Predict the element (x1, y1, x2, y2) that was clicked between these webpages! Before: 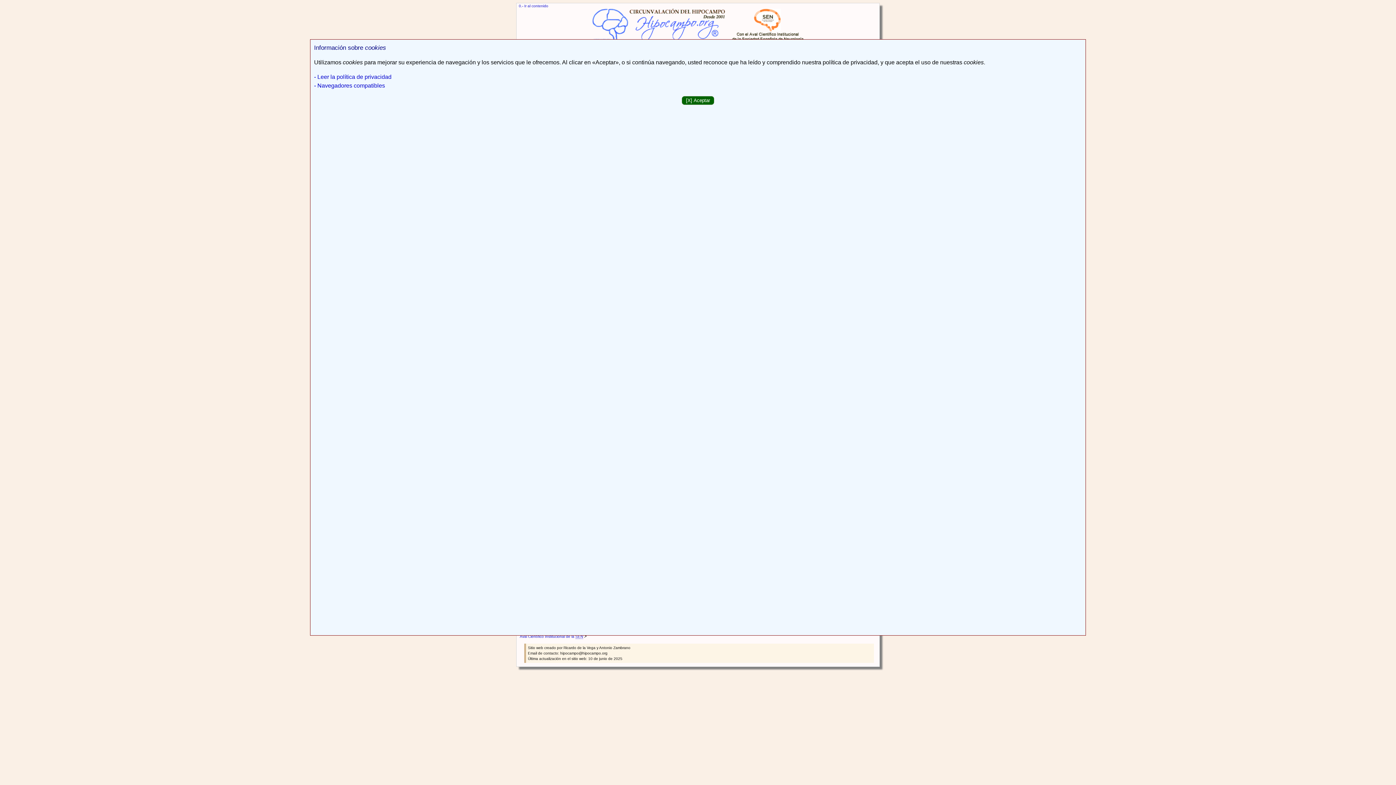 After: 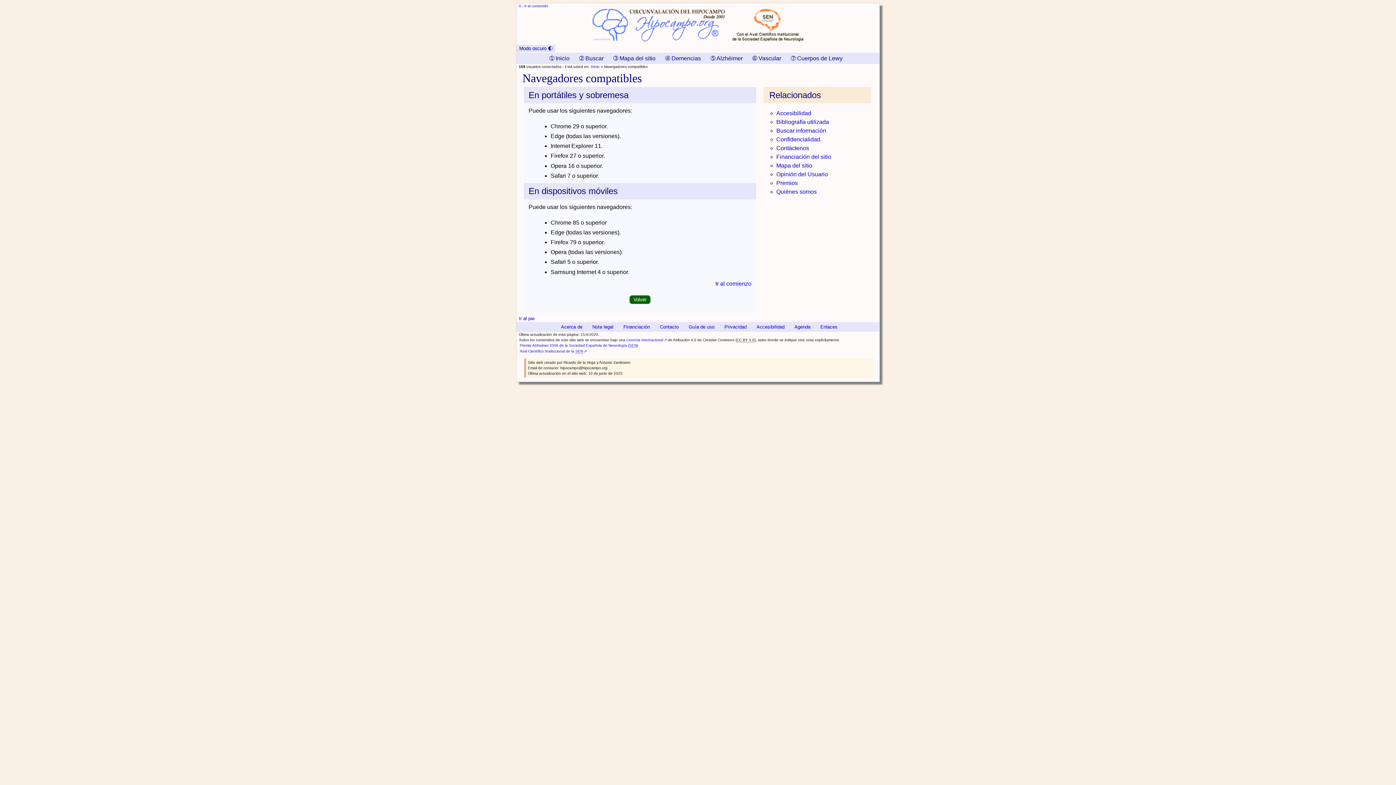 Action: bbox: (314, 82, 385, 88) label: - Navegadores compatibles